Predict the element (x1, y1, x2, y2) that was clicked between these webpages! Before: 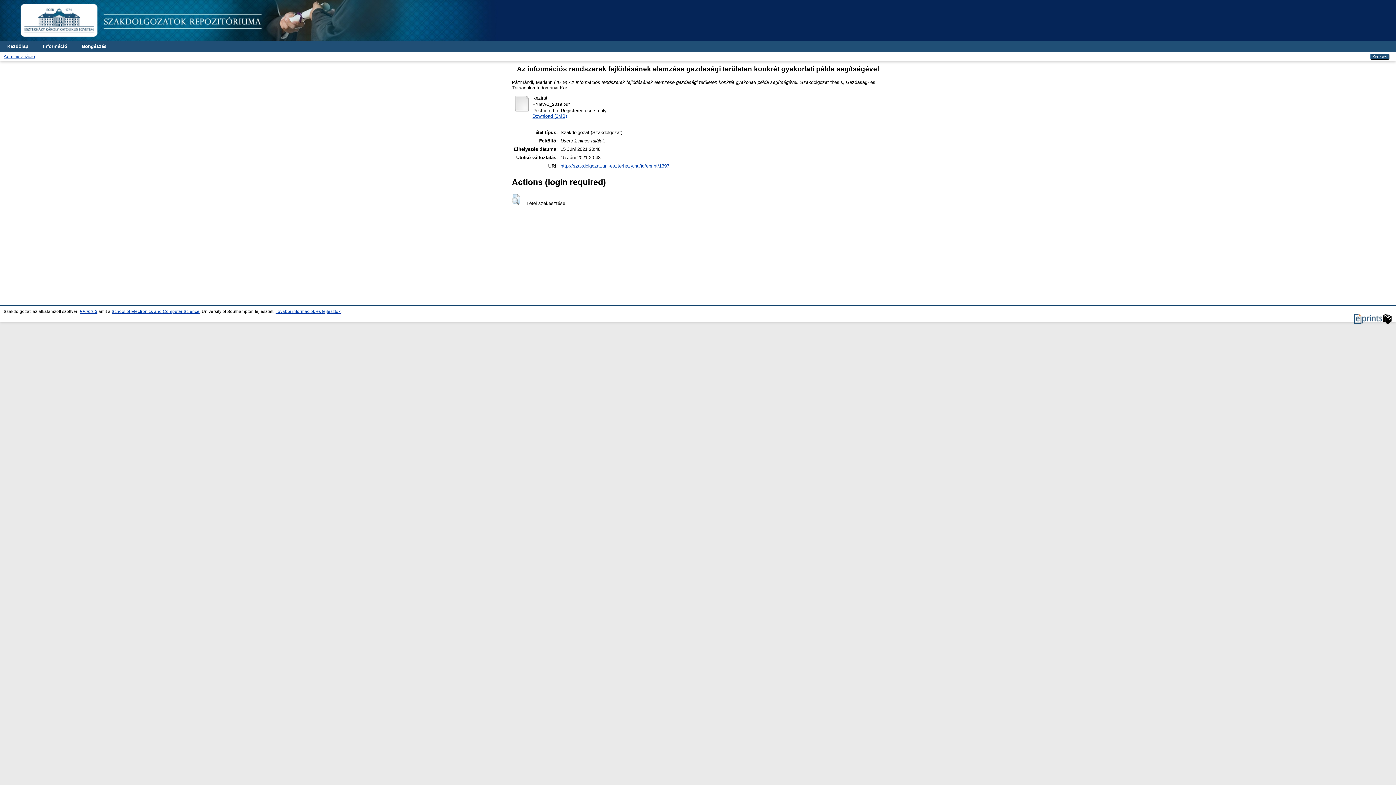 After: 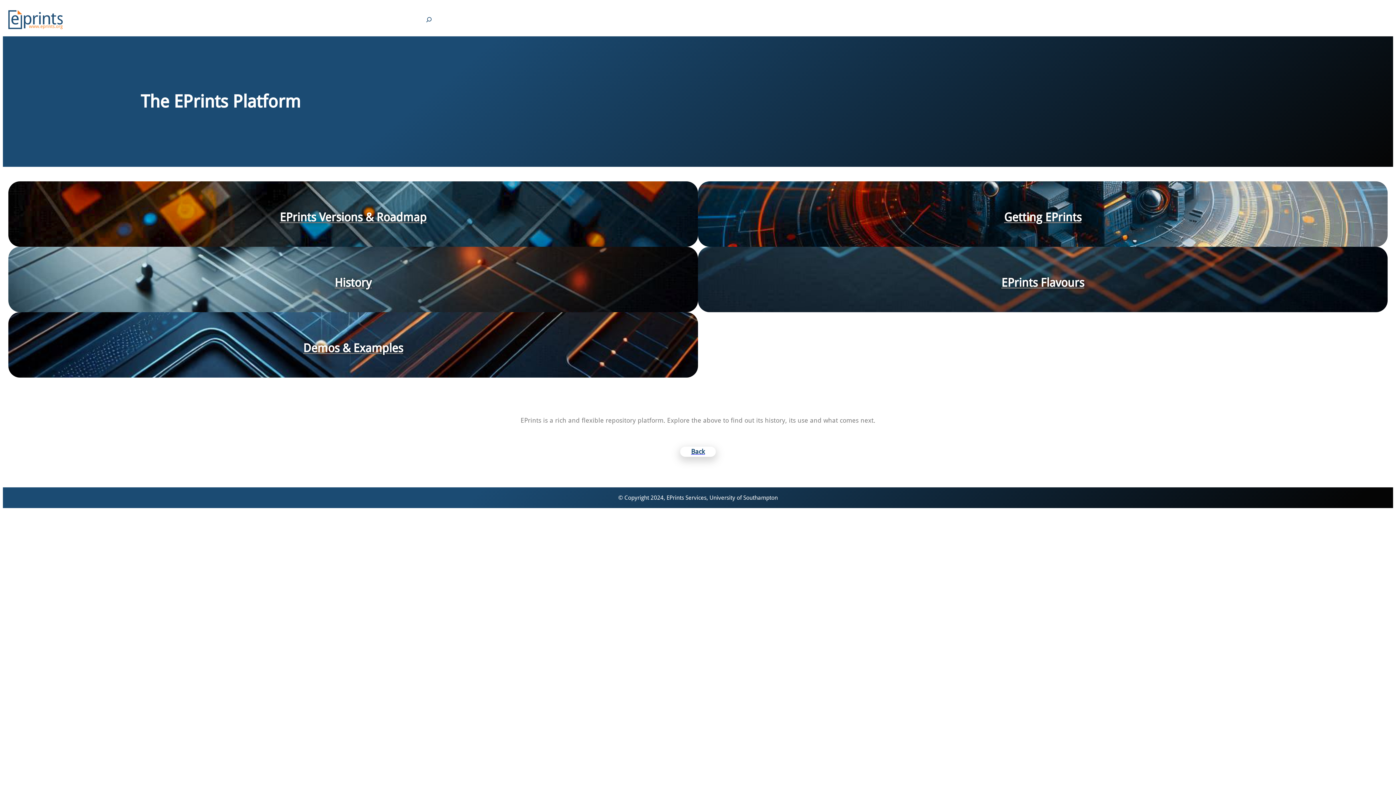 Action: bbox: (1354, 320, 1392, 324)